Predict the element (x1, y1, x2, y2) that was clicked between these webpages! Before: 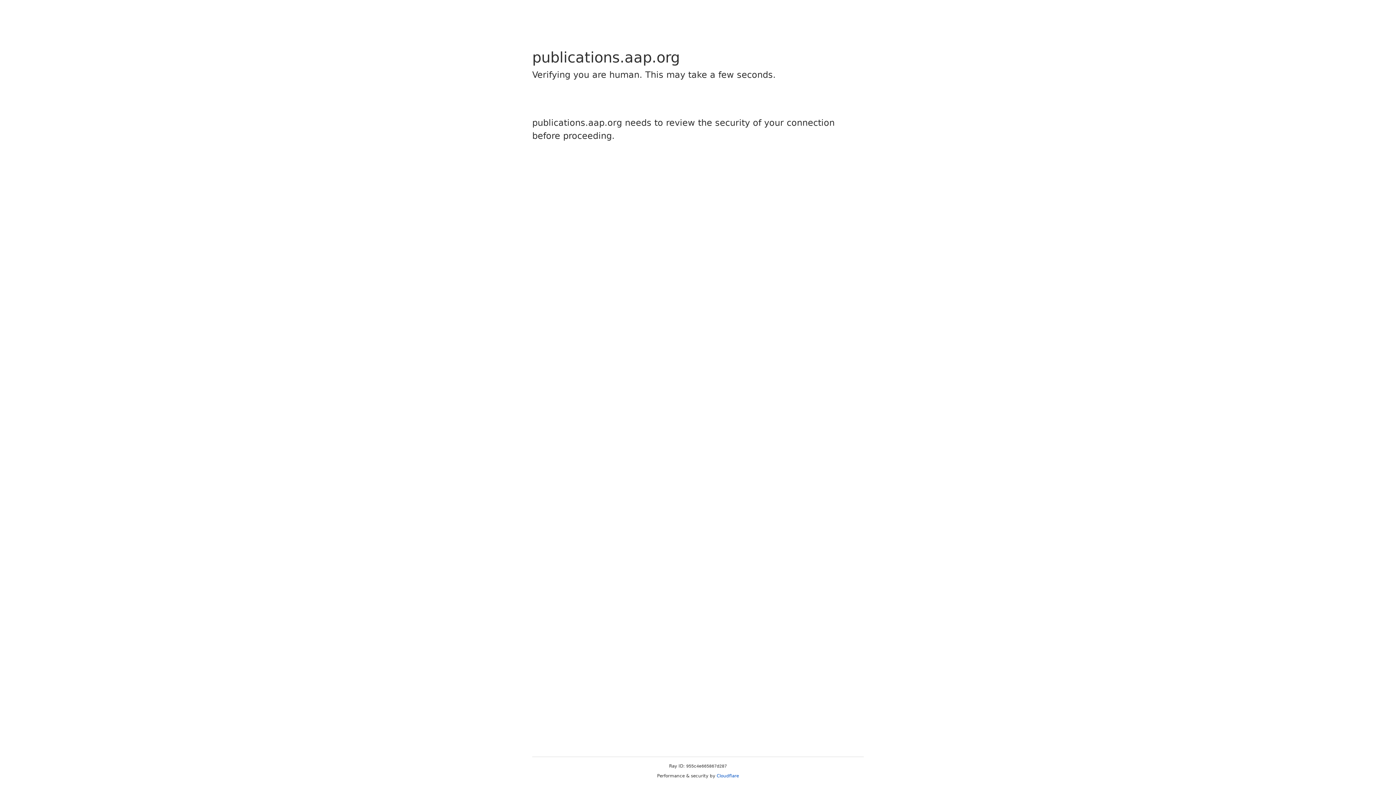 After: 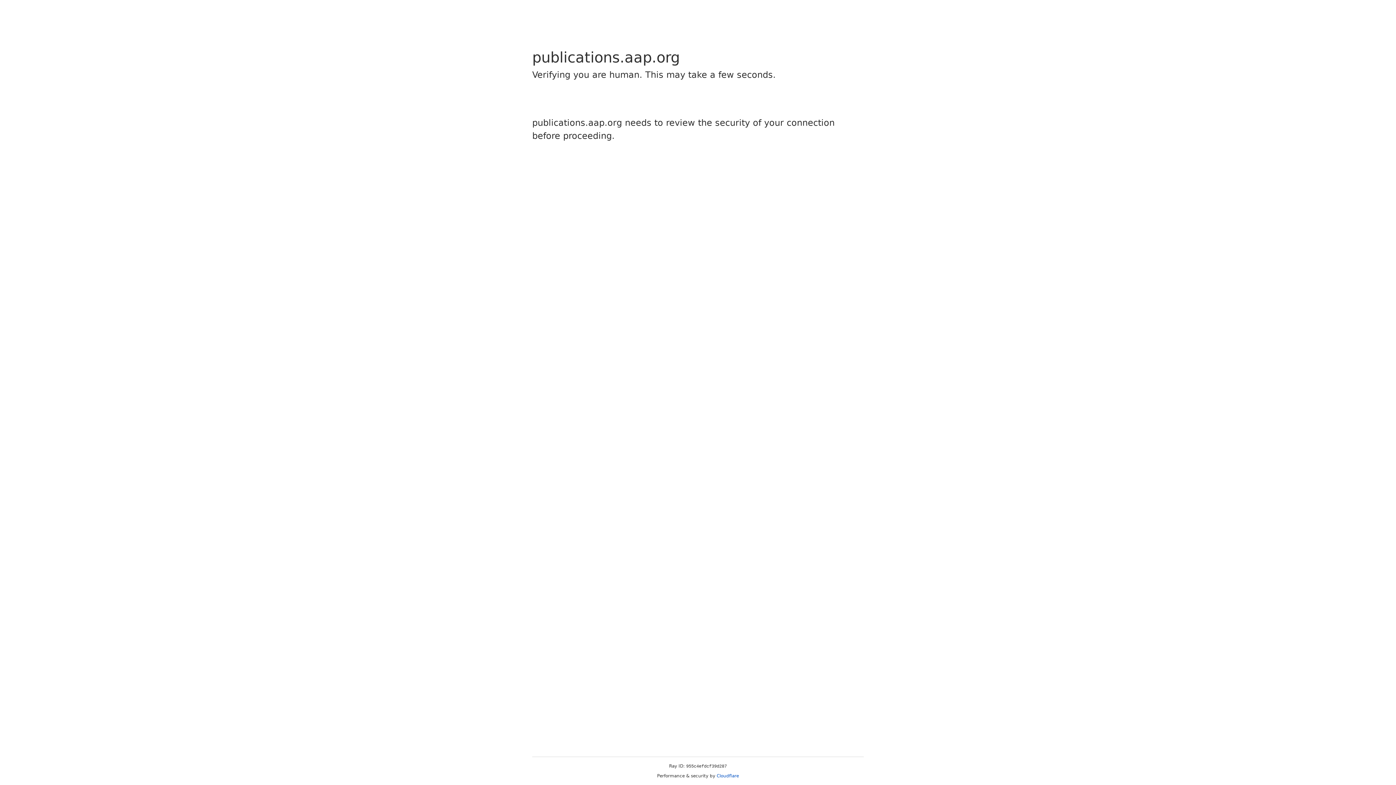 Action: label: Cloudflare bbox: (716, 773, 739, 778)